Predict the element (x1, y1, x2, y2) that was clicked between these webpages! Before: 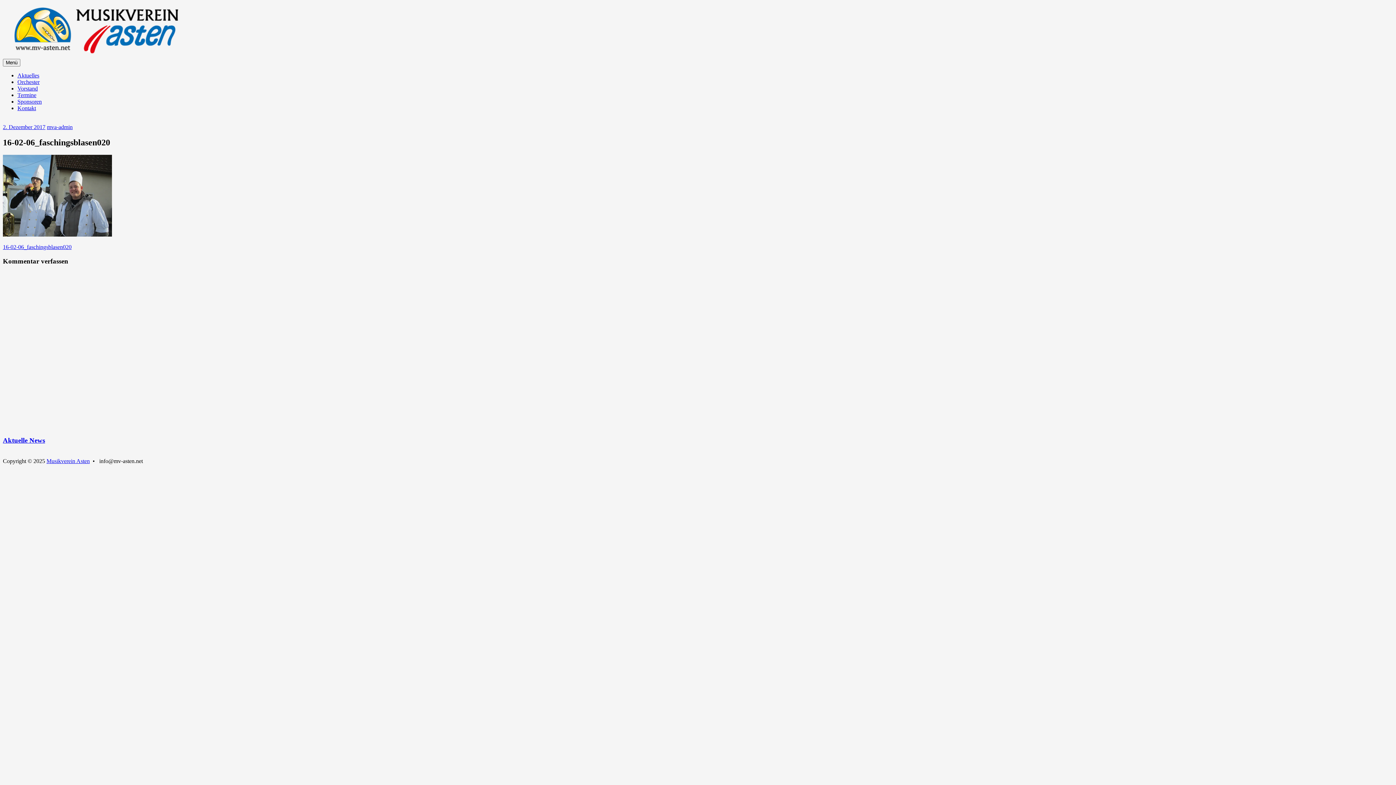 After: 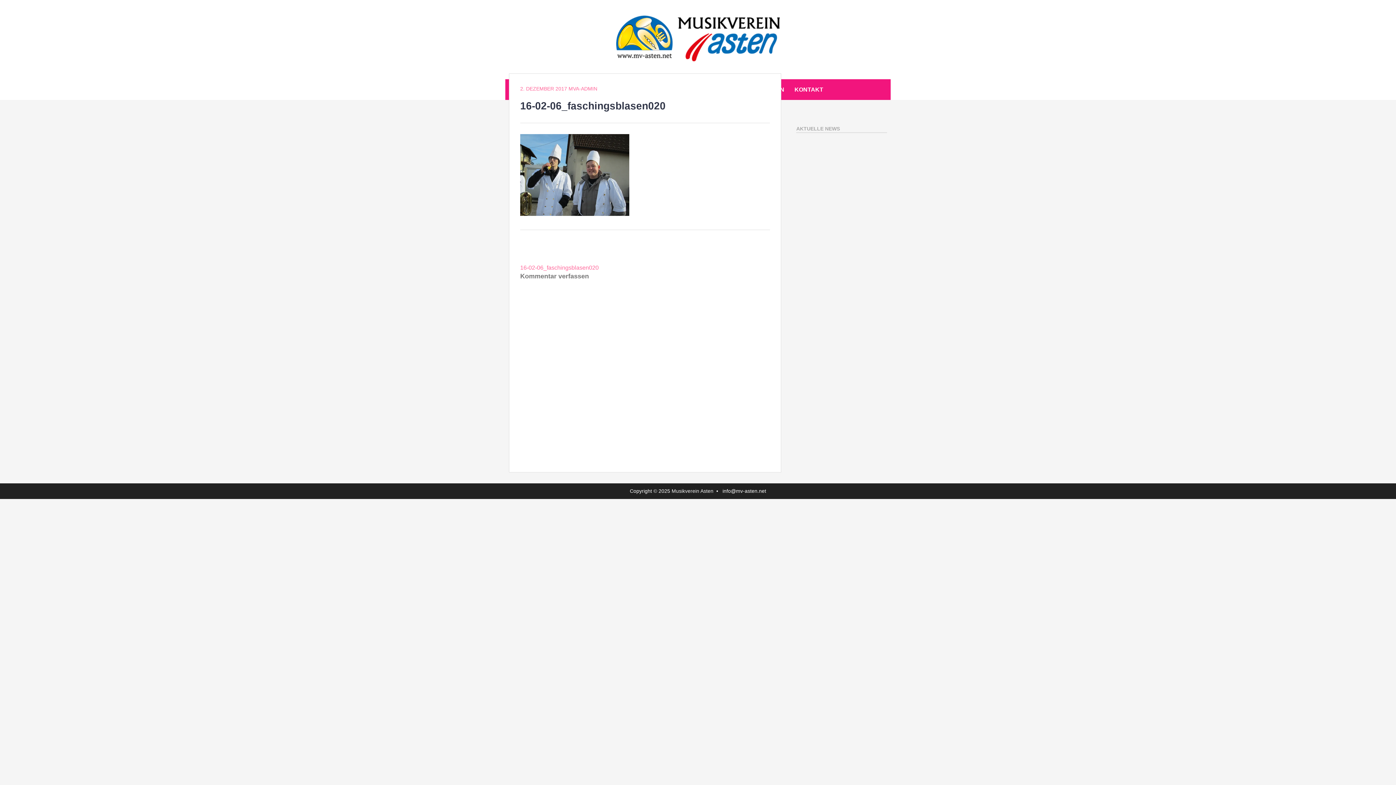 Action: label: 16-02-06_faschingsblasen020 bbox: (2, 243, 71, 250)